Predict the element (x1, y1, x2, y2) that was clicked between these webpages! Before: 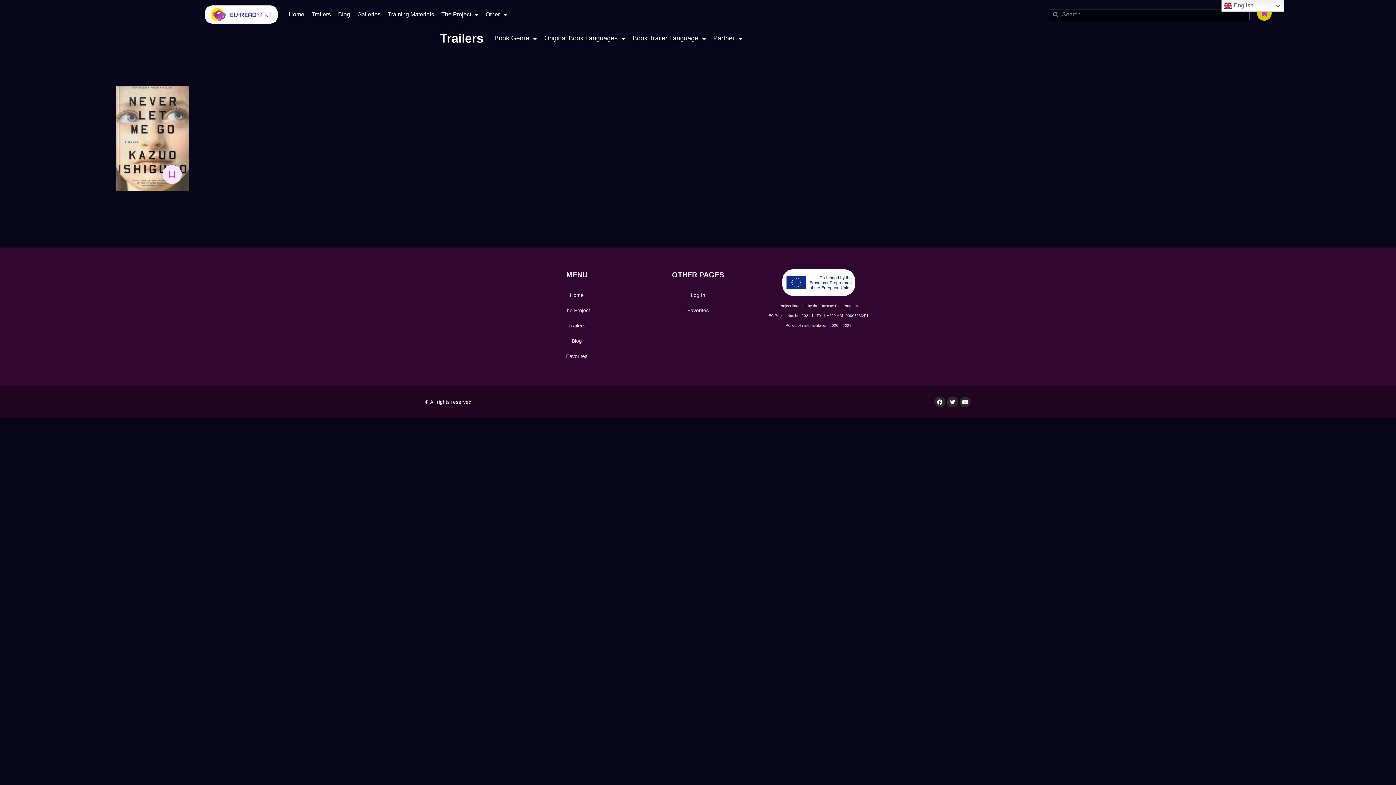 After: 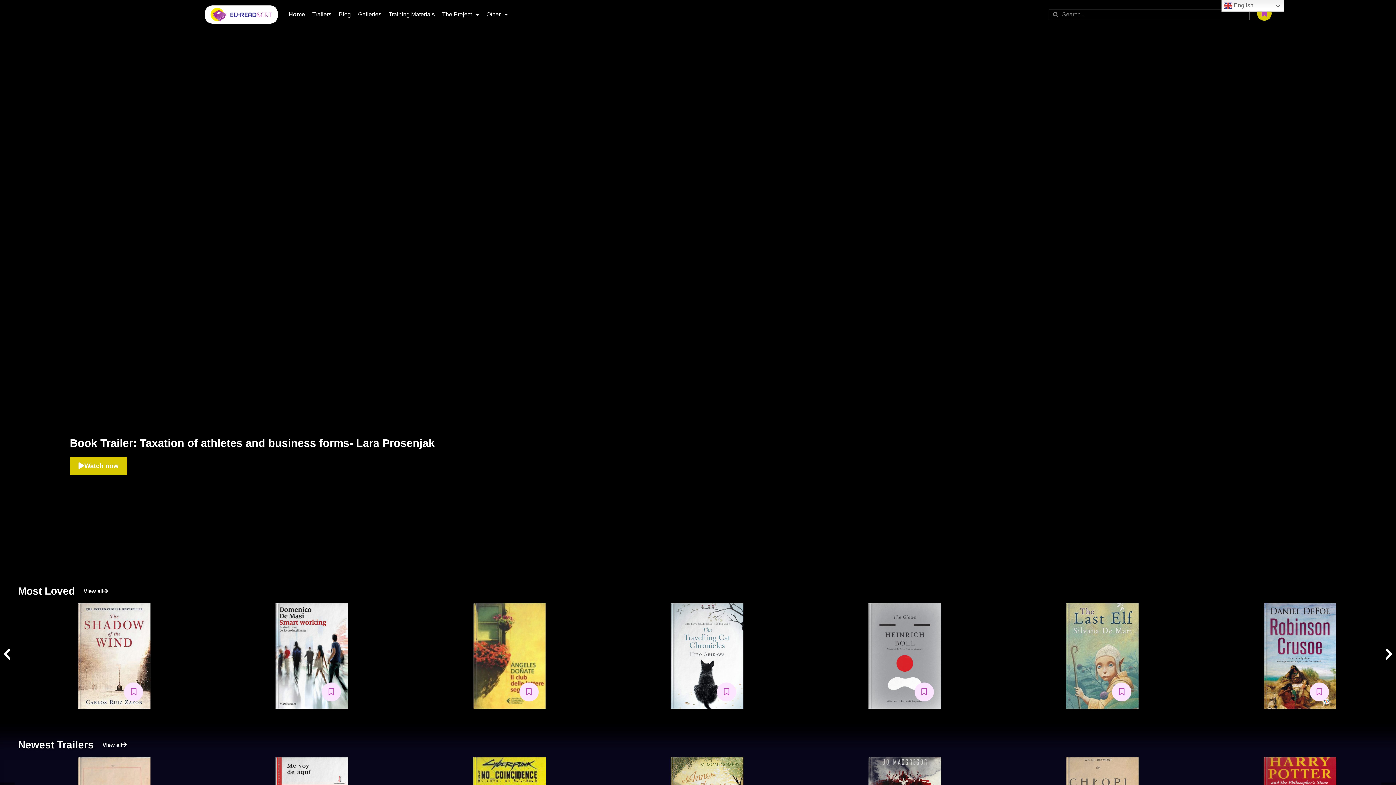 Action: bbox: (520, 287, 633, 302) label: Home